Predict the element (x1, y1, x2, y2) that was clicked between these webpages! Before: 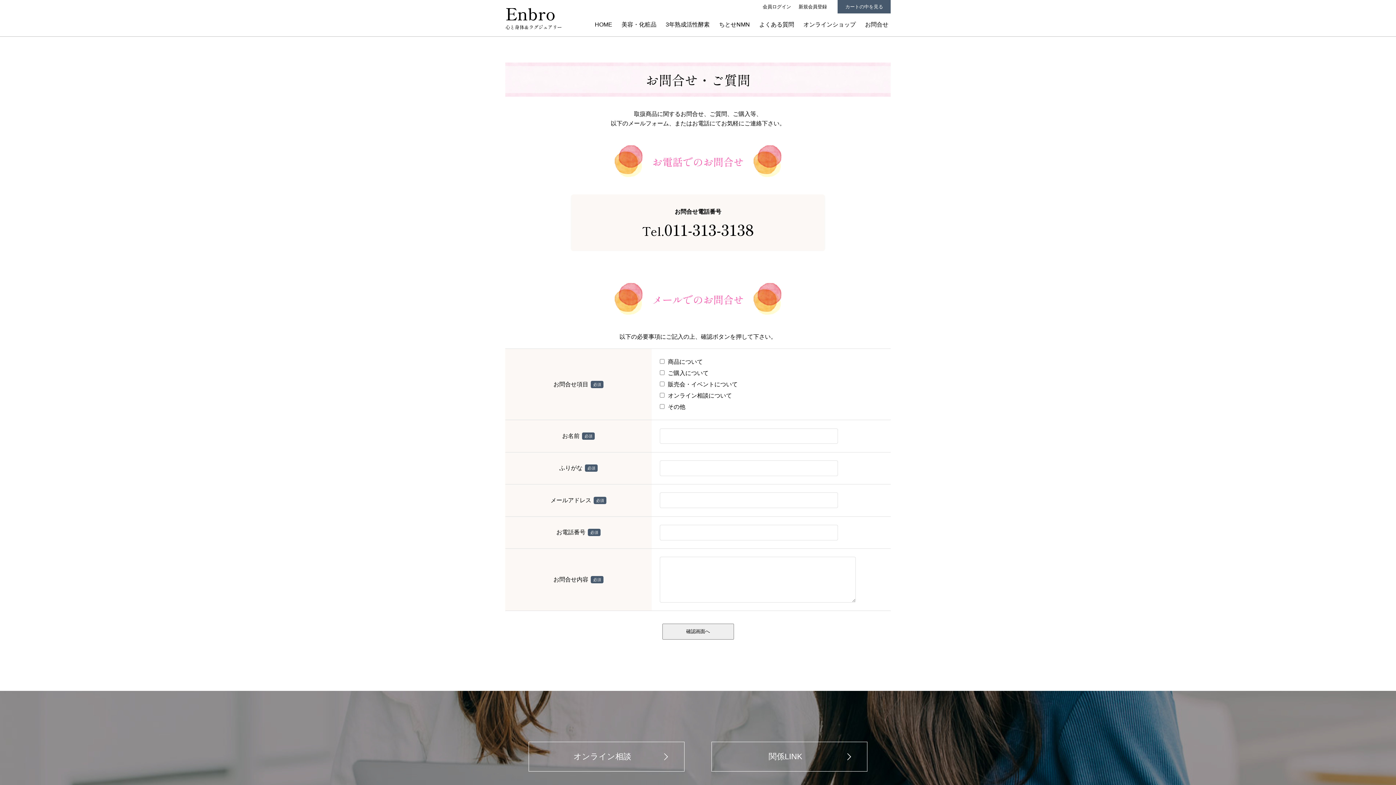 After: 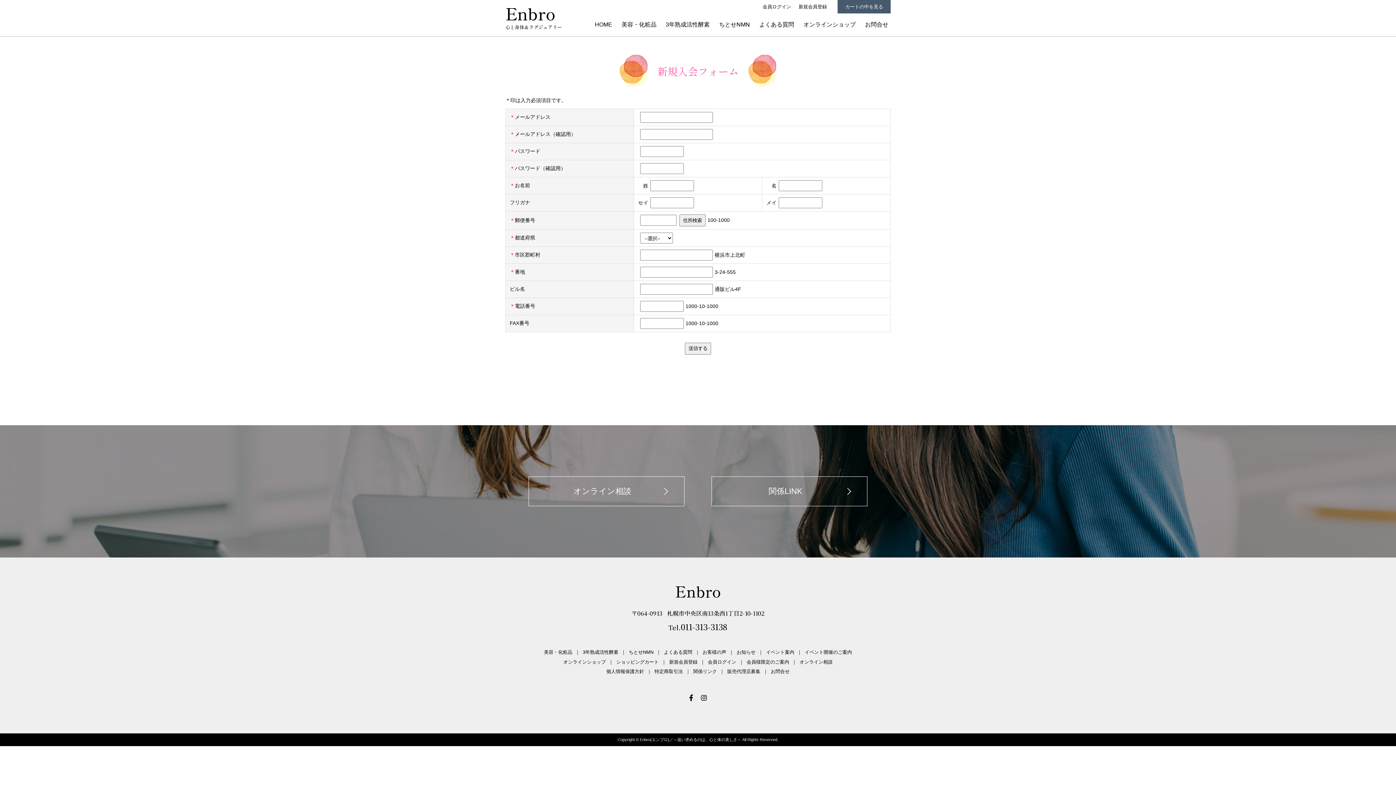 Action: label: 新規会員登録 bbox: (795, 1, 830, 11)